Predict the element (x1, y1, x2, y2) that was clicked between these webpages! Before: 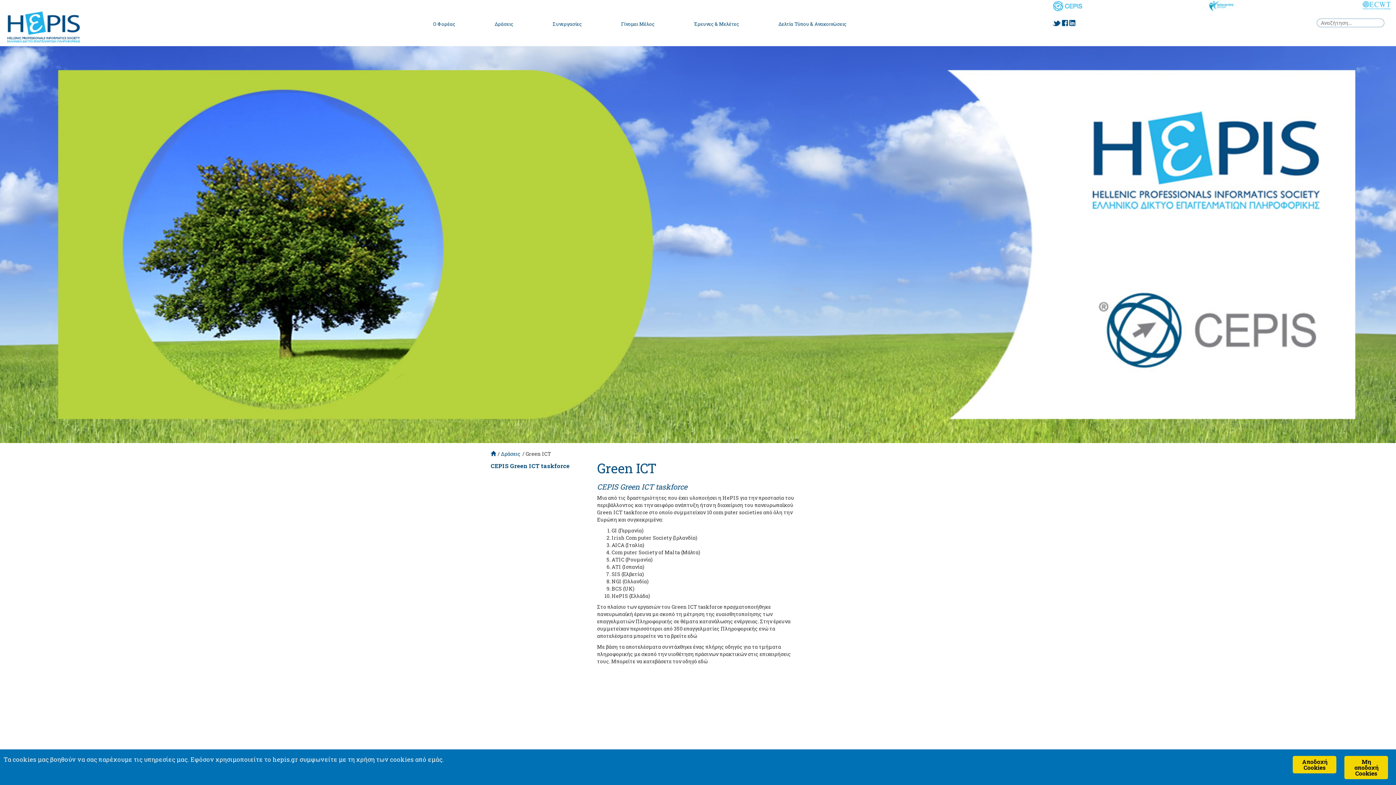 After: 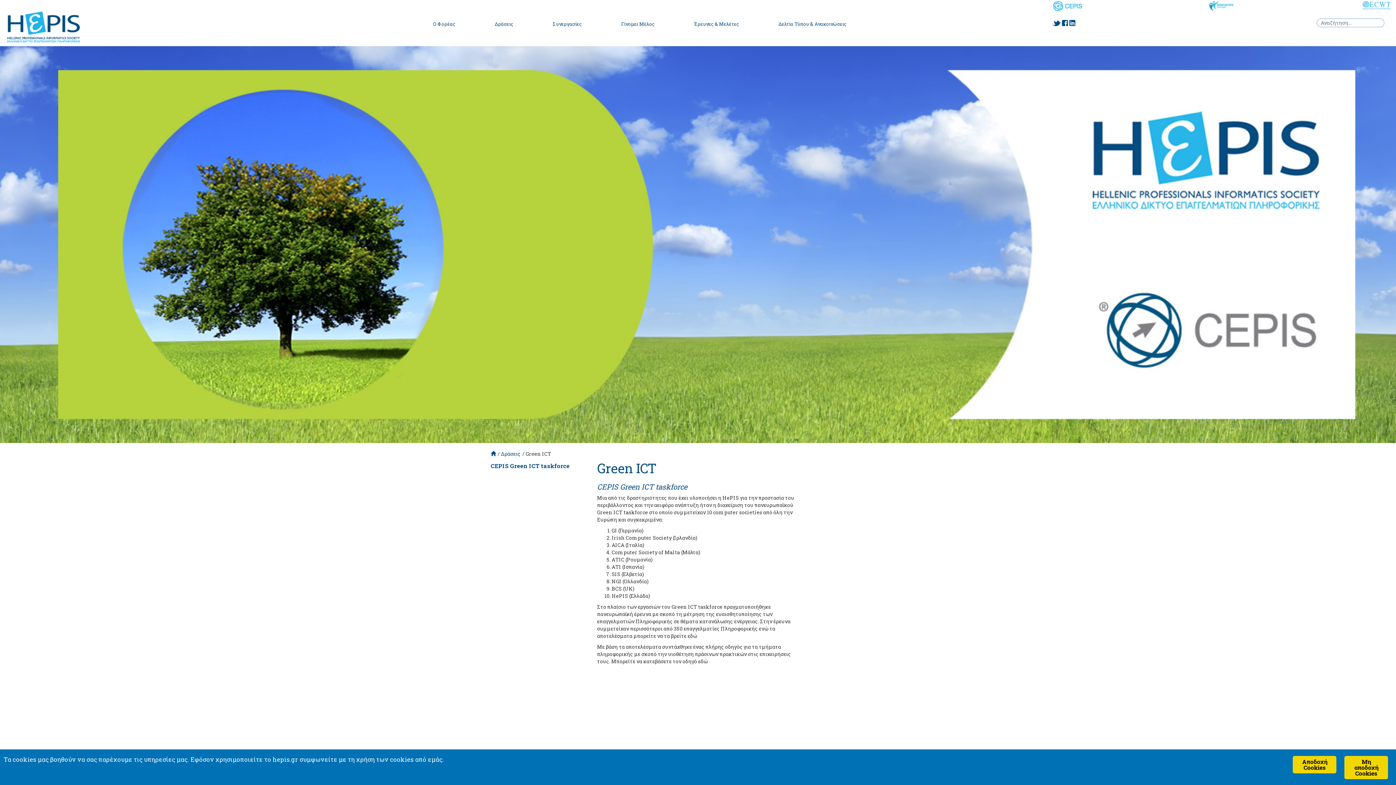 Action: bbox: (1169, 0, 1274, 11)